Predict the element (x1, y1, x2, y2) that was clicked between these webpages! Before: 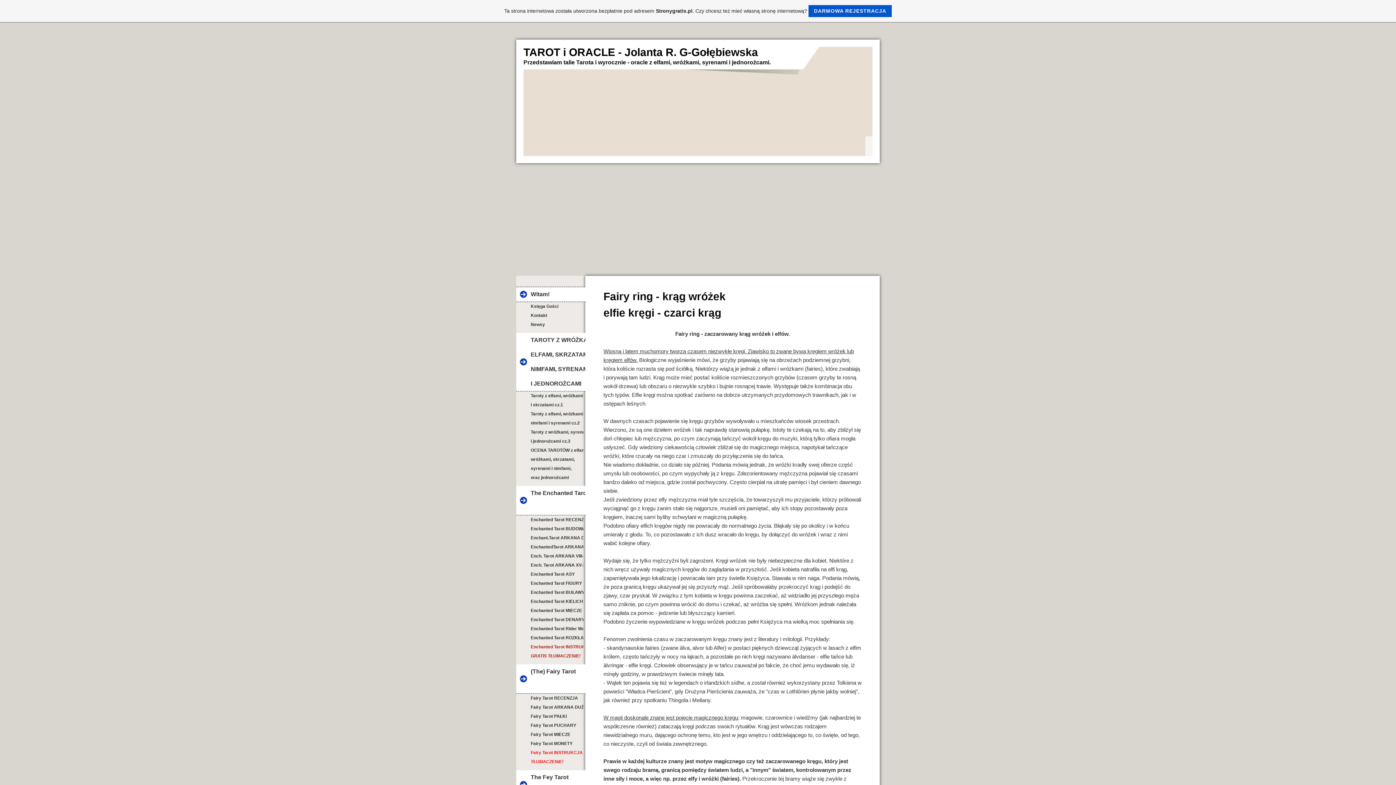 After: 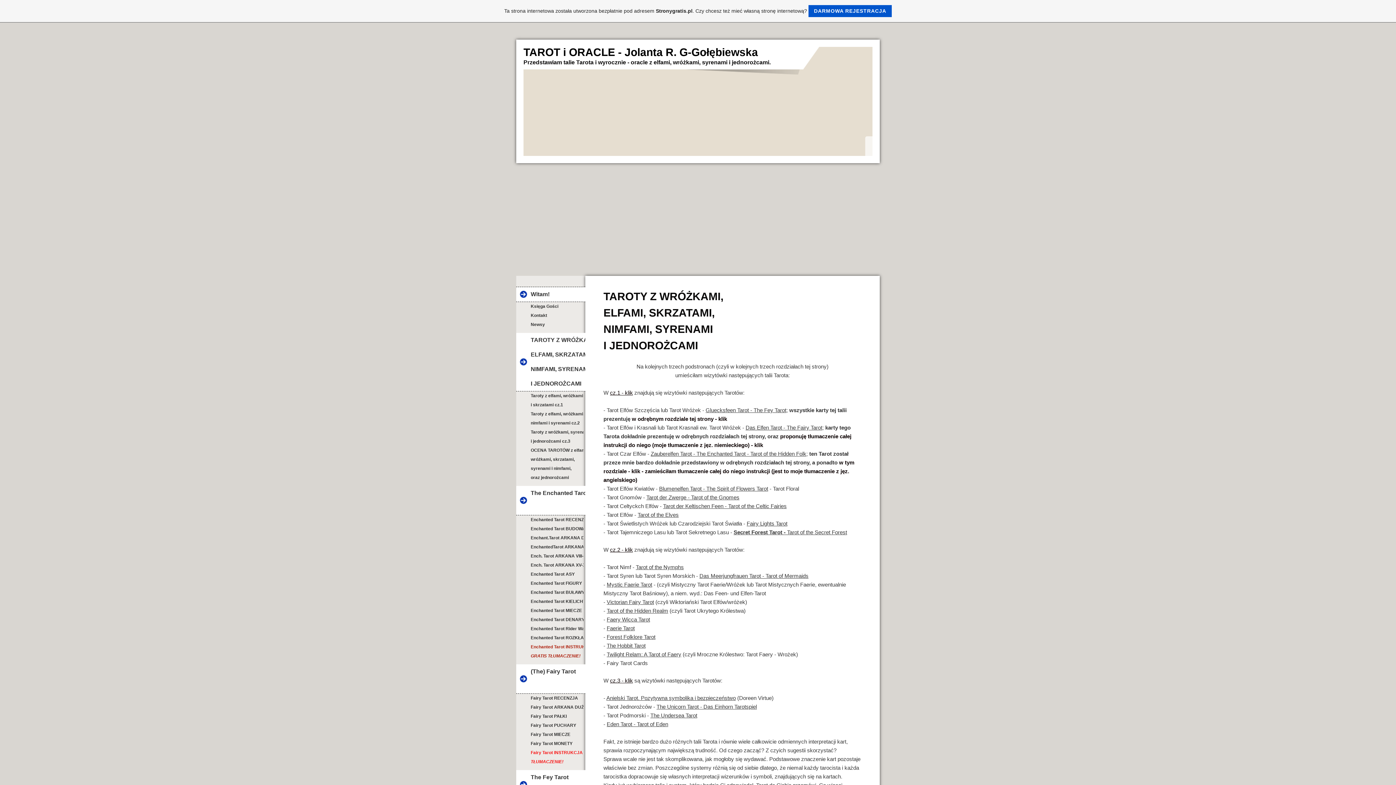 Action: bbox: (516, 333, 585, 391) label: TAROTY Z WRÓŻKAMI,
ELFAMI, SKRZATAMI,
NIMFAMI, SYRENAMI
I JEDNOROŻCAMI